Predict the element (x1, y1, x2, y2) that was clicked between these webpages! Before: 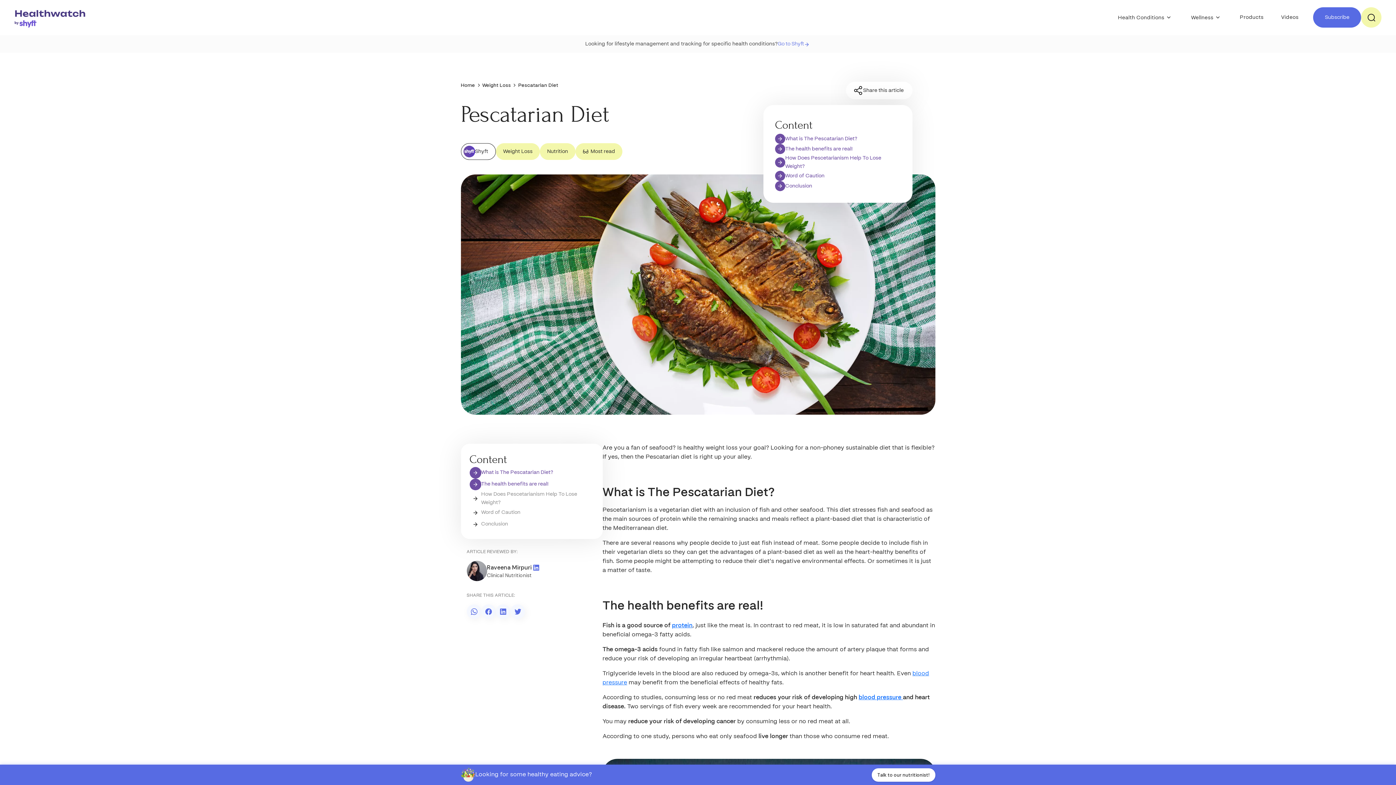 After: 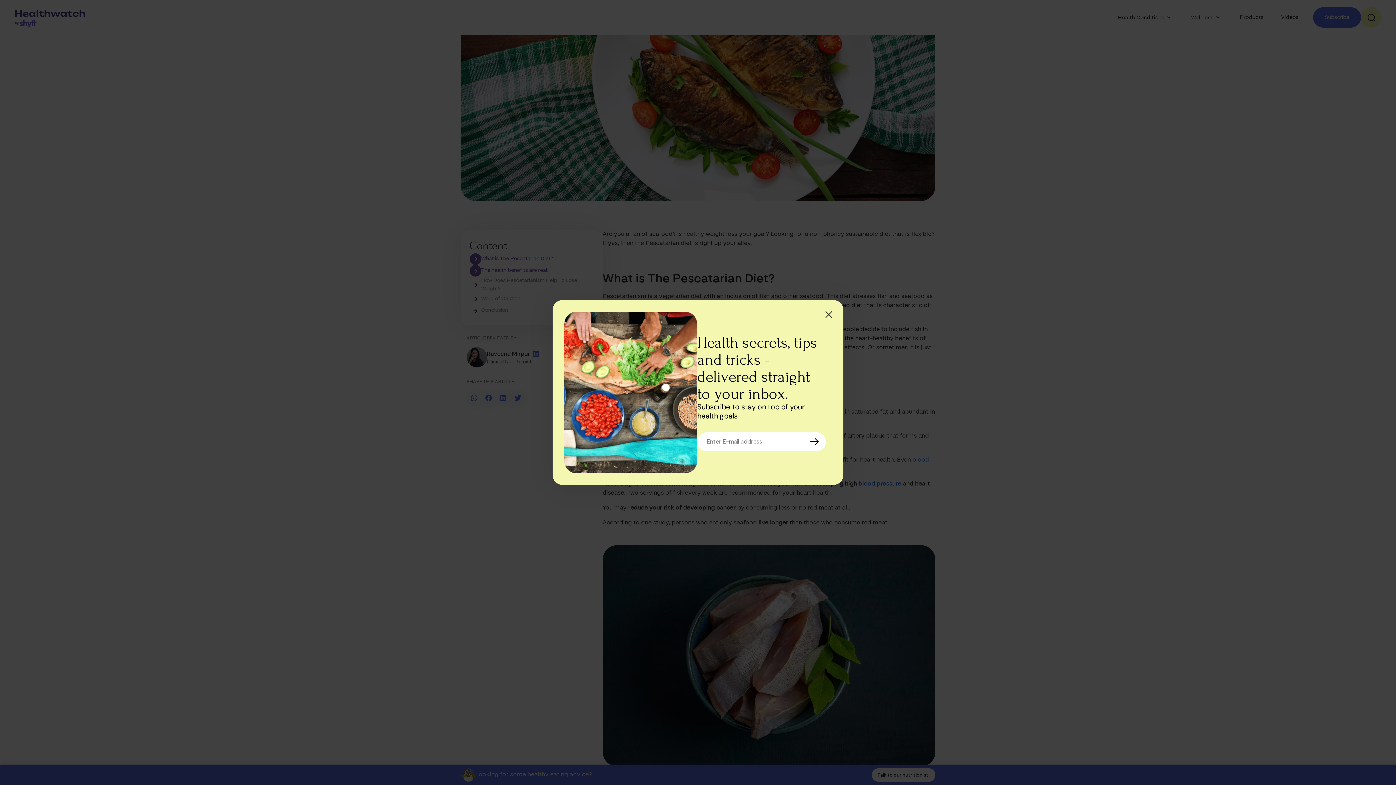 Action: label: The health benefits are real! bbox: (785, 144, 853, 153)